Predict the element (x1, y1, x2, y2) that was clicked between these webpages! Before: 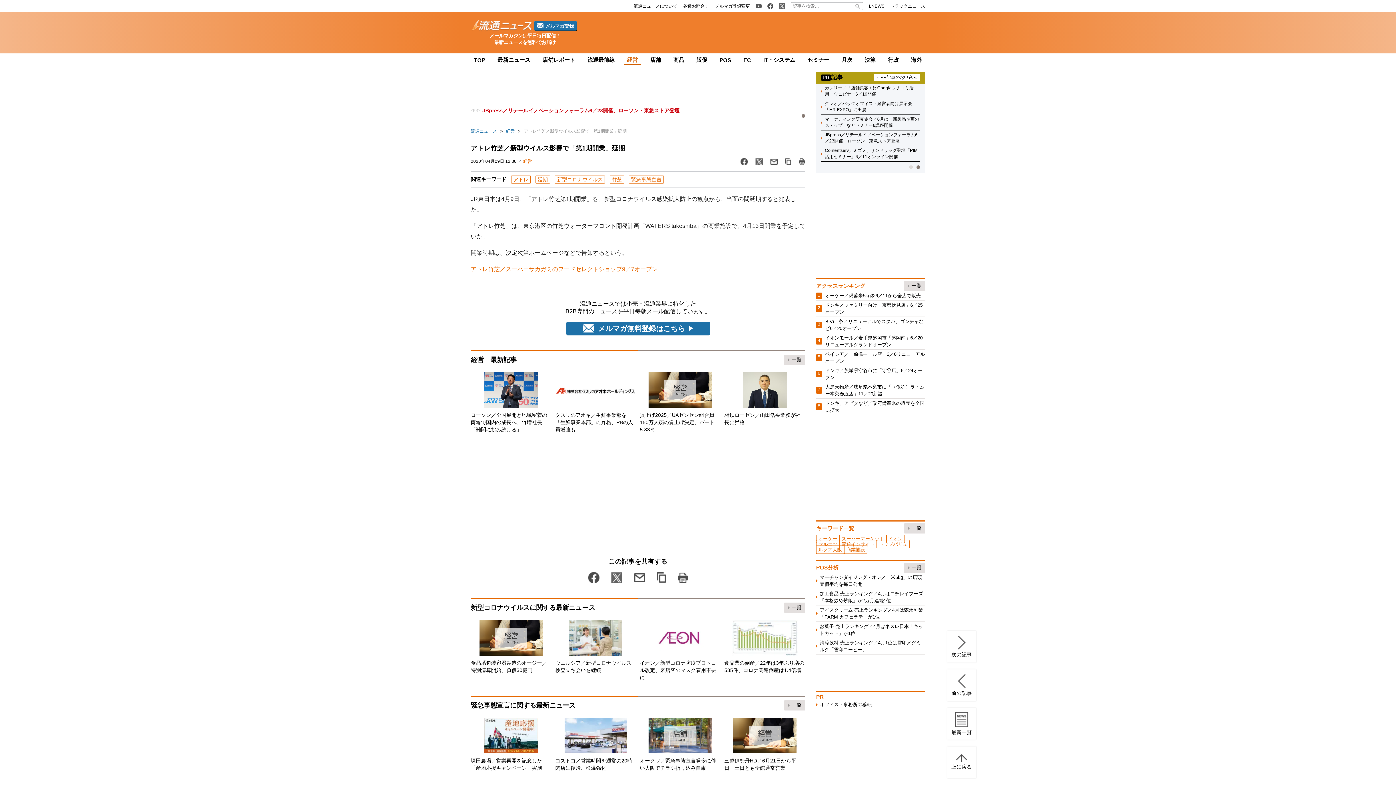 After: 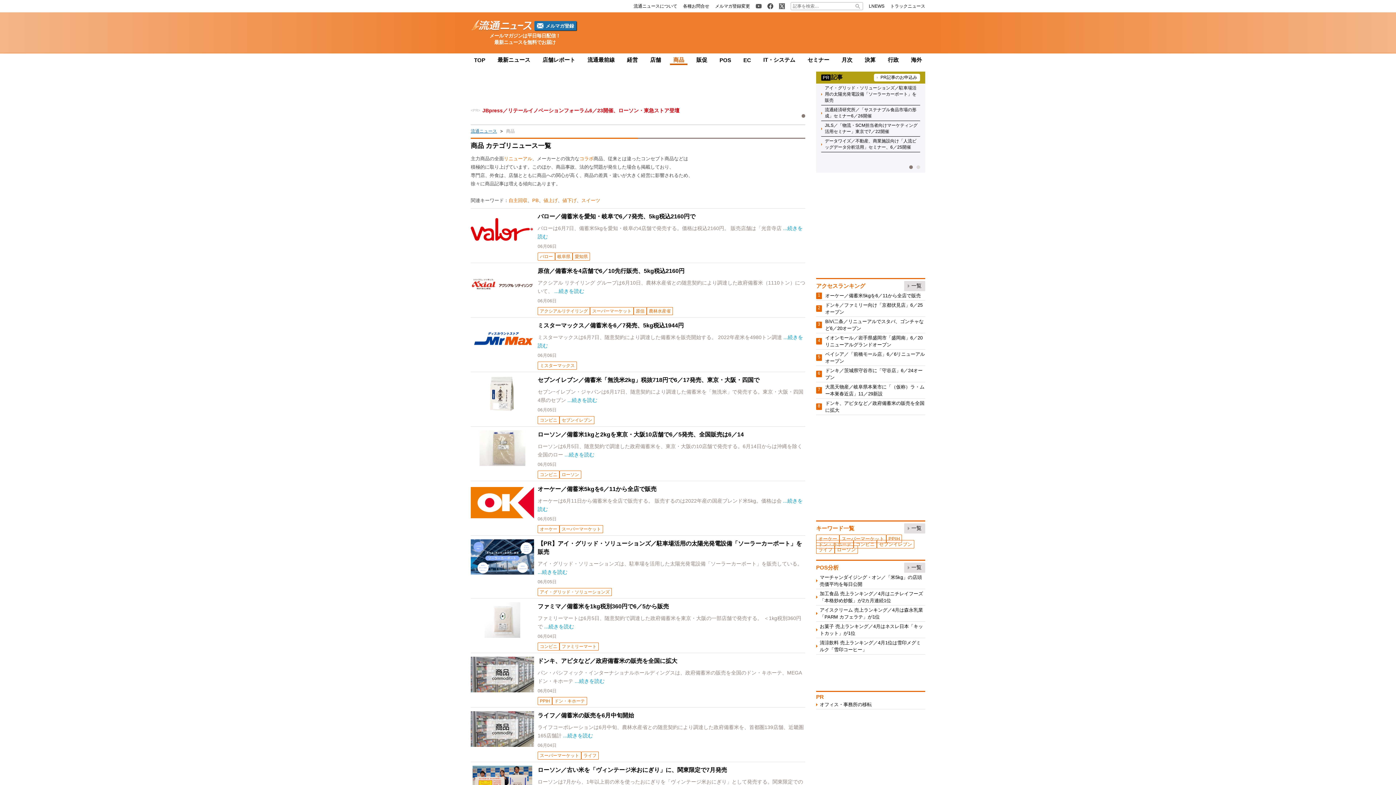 Action: label: 商品 bbox: (673, 56, 684, 62)